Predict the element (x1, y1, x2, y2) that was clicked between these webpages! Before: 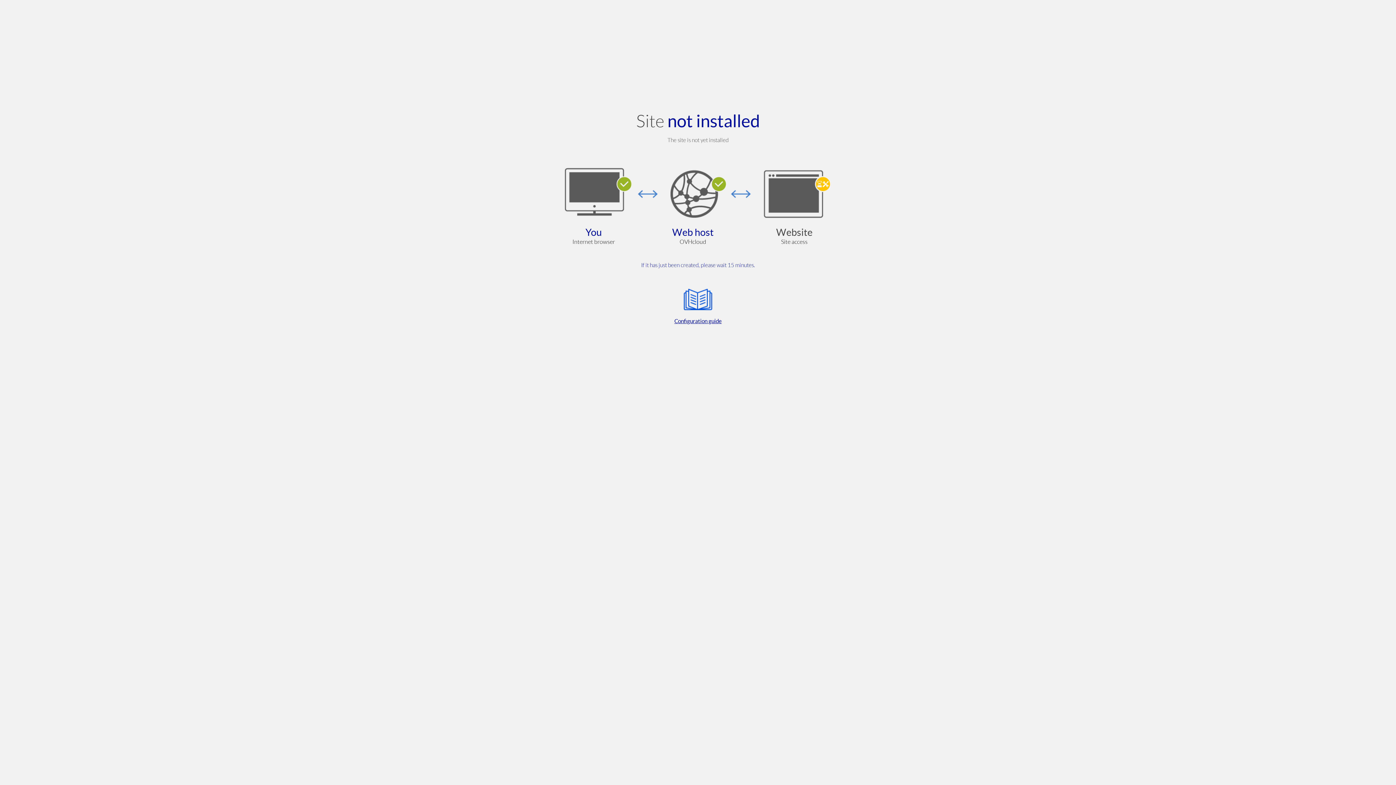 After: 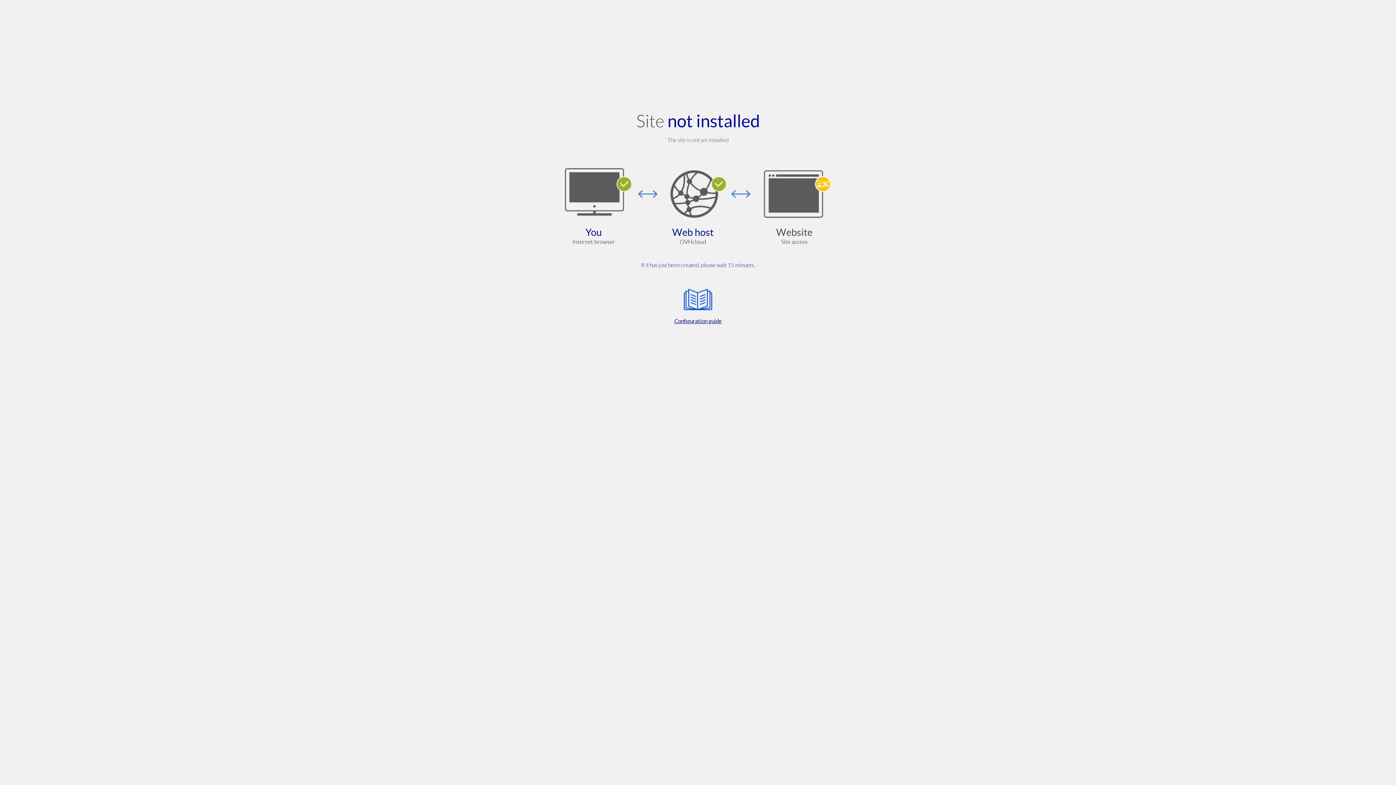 Action: bbox: (564, 285, 832, 325) label: Configuration guide